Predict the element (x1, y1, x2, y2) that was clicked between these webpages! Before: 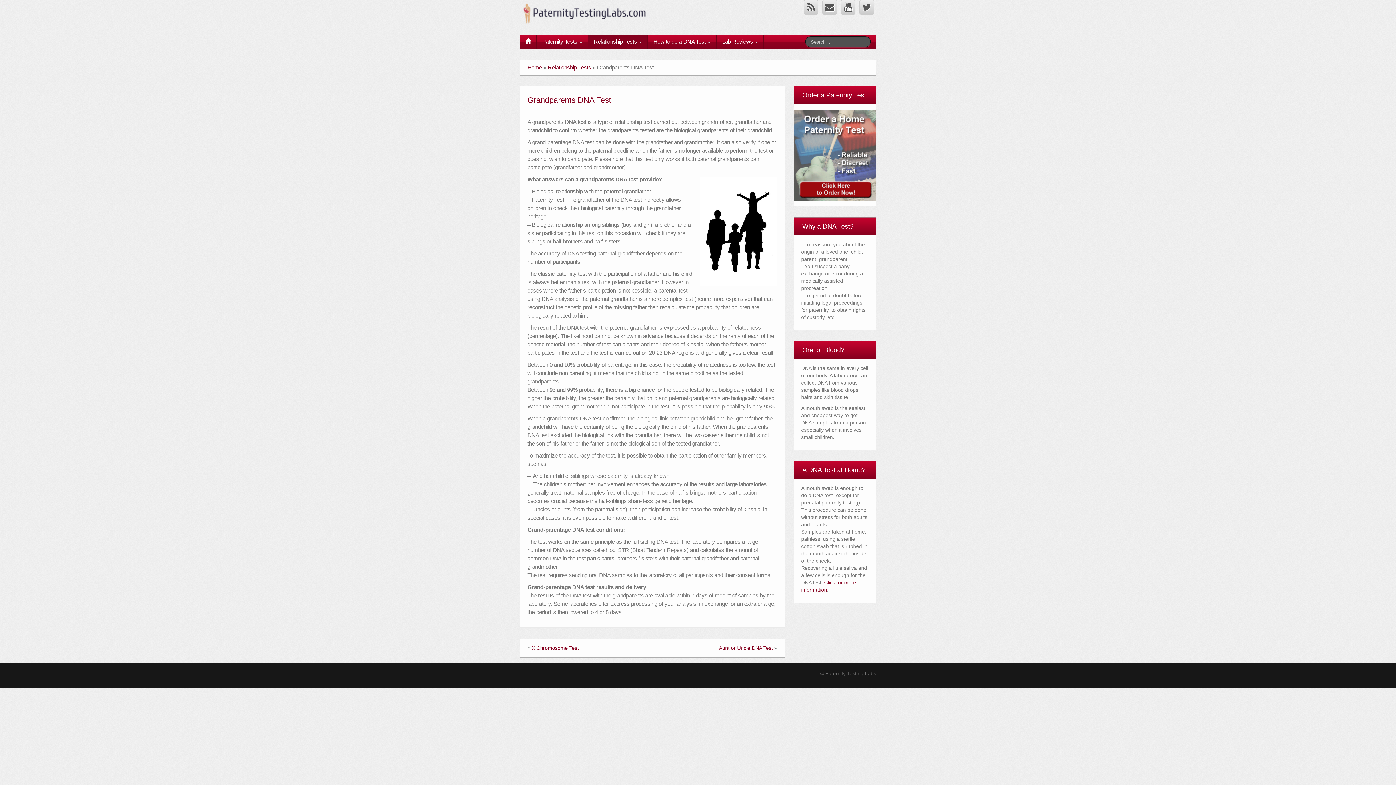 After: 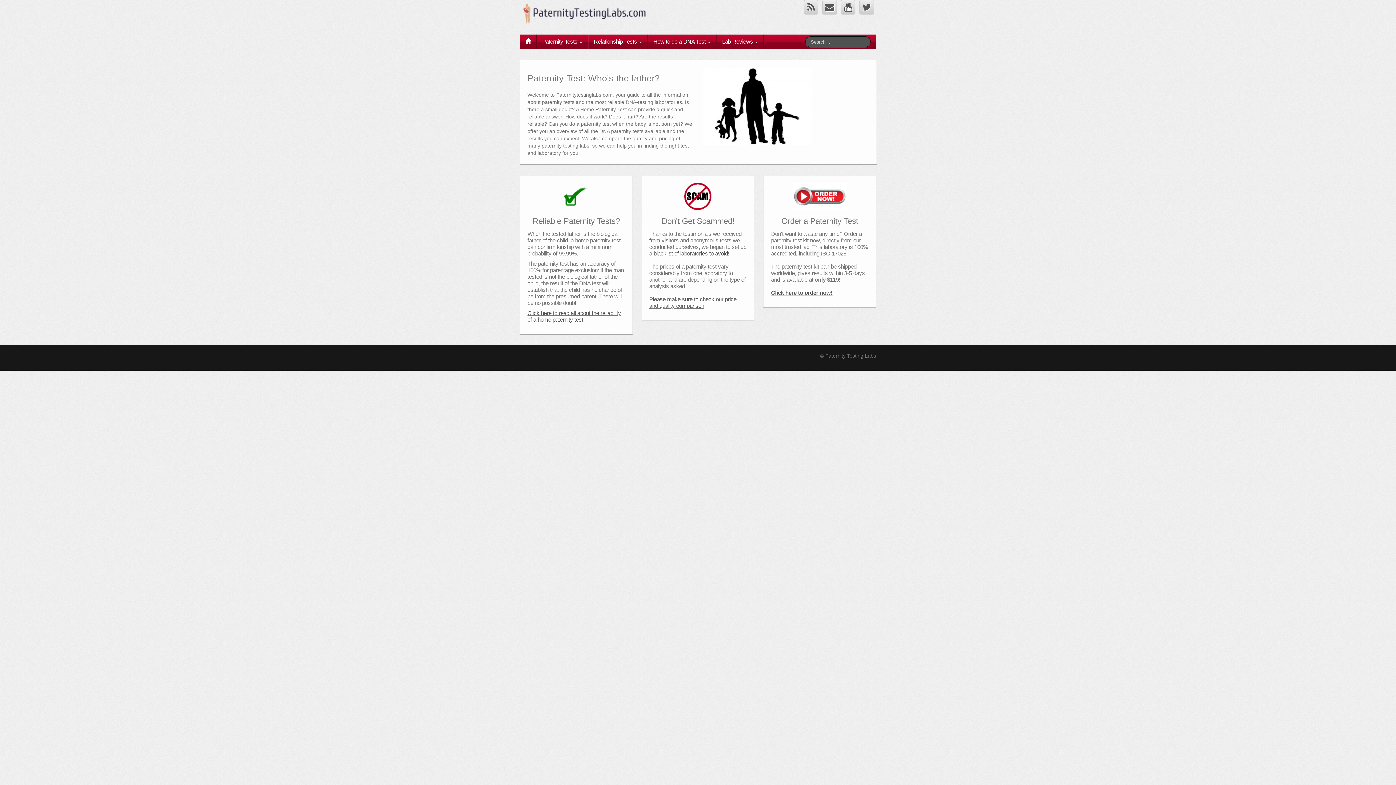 Action: bbox: (520, 10, 649, 16)